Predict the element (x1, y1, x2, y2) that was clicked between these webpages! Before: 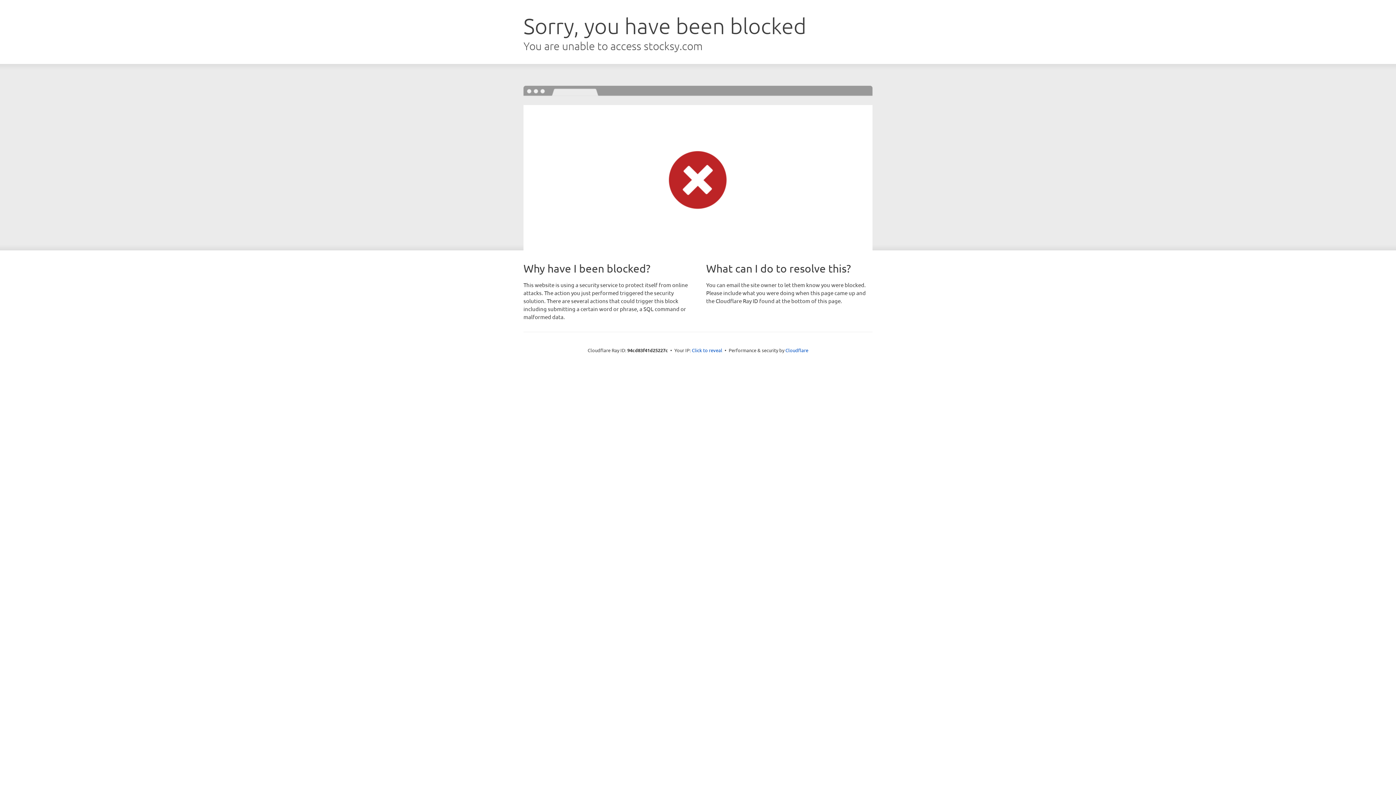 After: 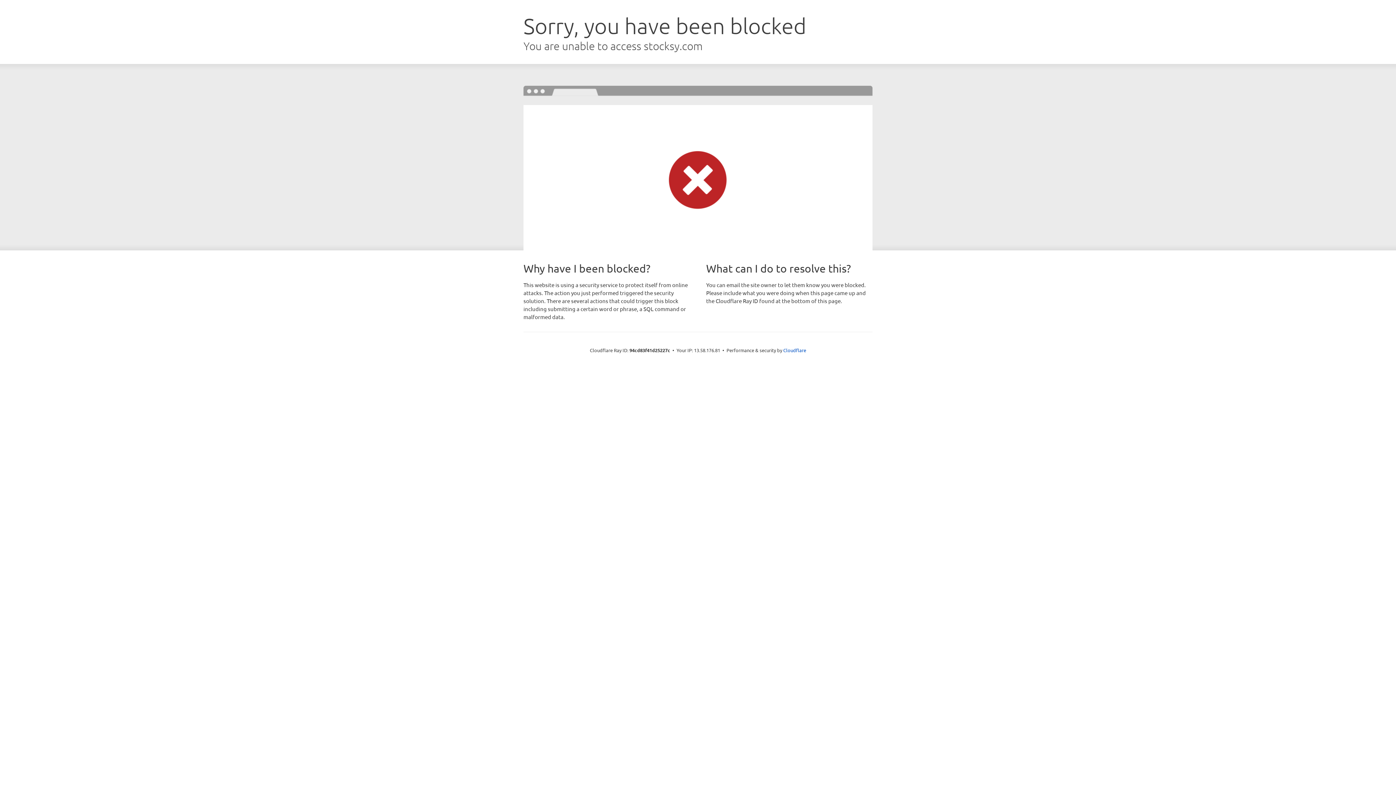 Action: bbox: (692, 346, 722, 353) label: Click to reveal